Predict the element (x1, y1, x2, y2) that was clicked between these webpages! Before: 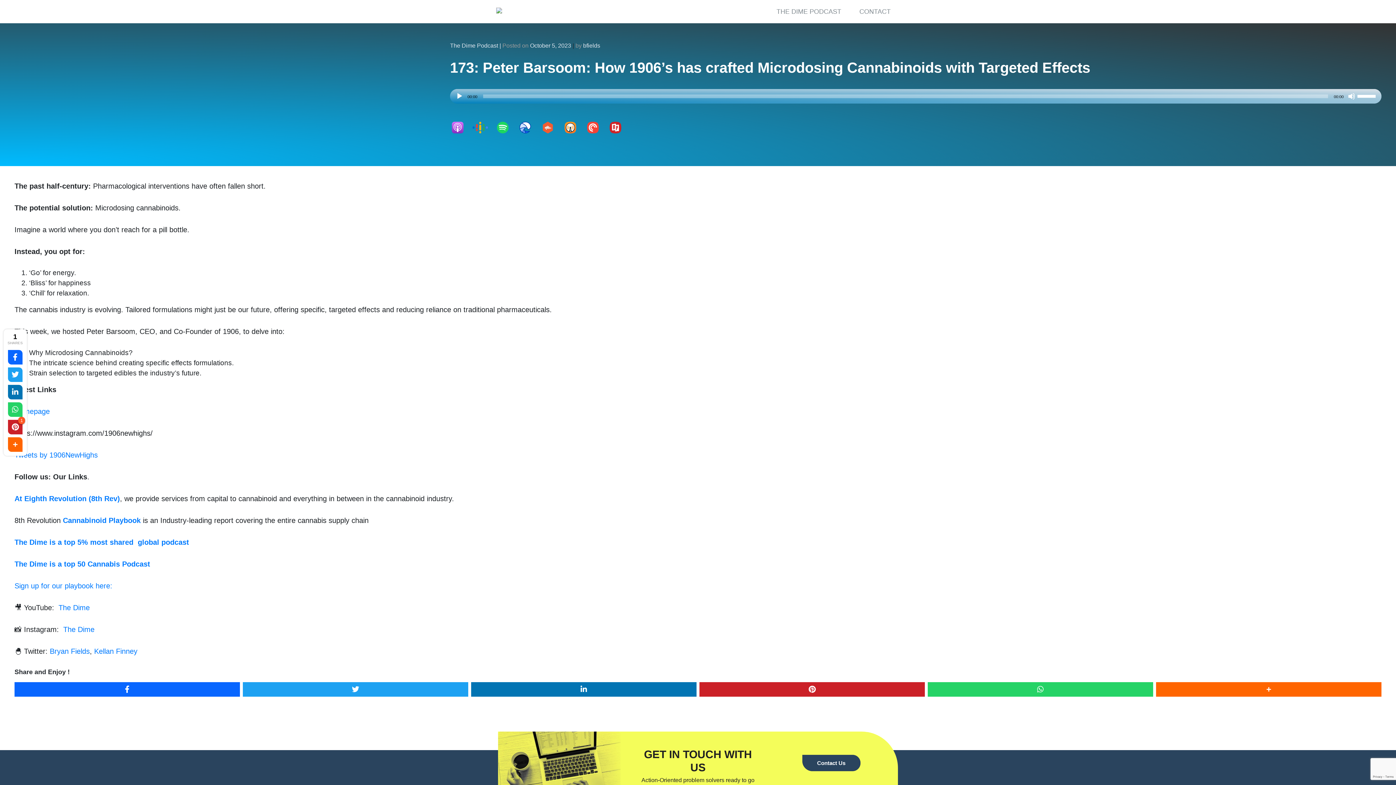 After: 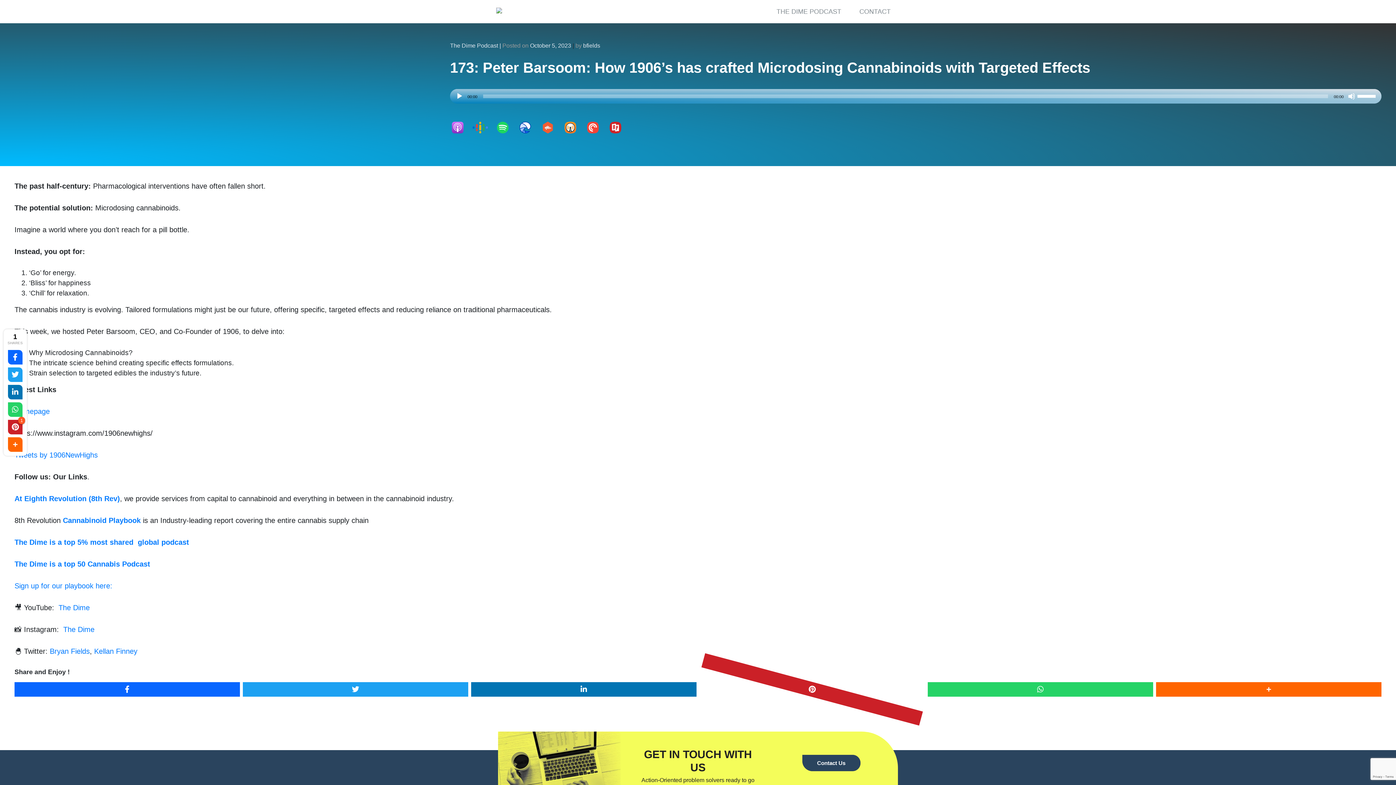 Action: bbox: (699, 682, 925, 697)